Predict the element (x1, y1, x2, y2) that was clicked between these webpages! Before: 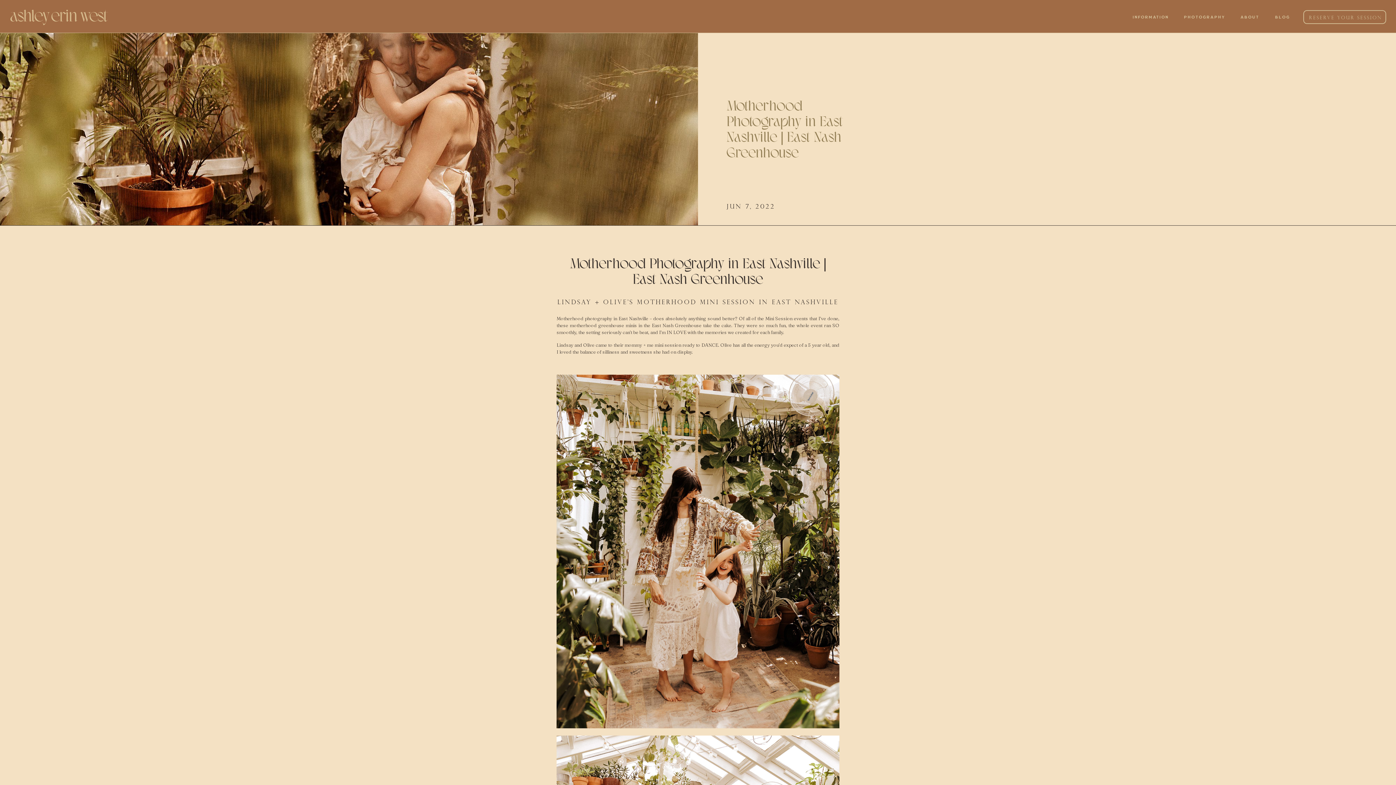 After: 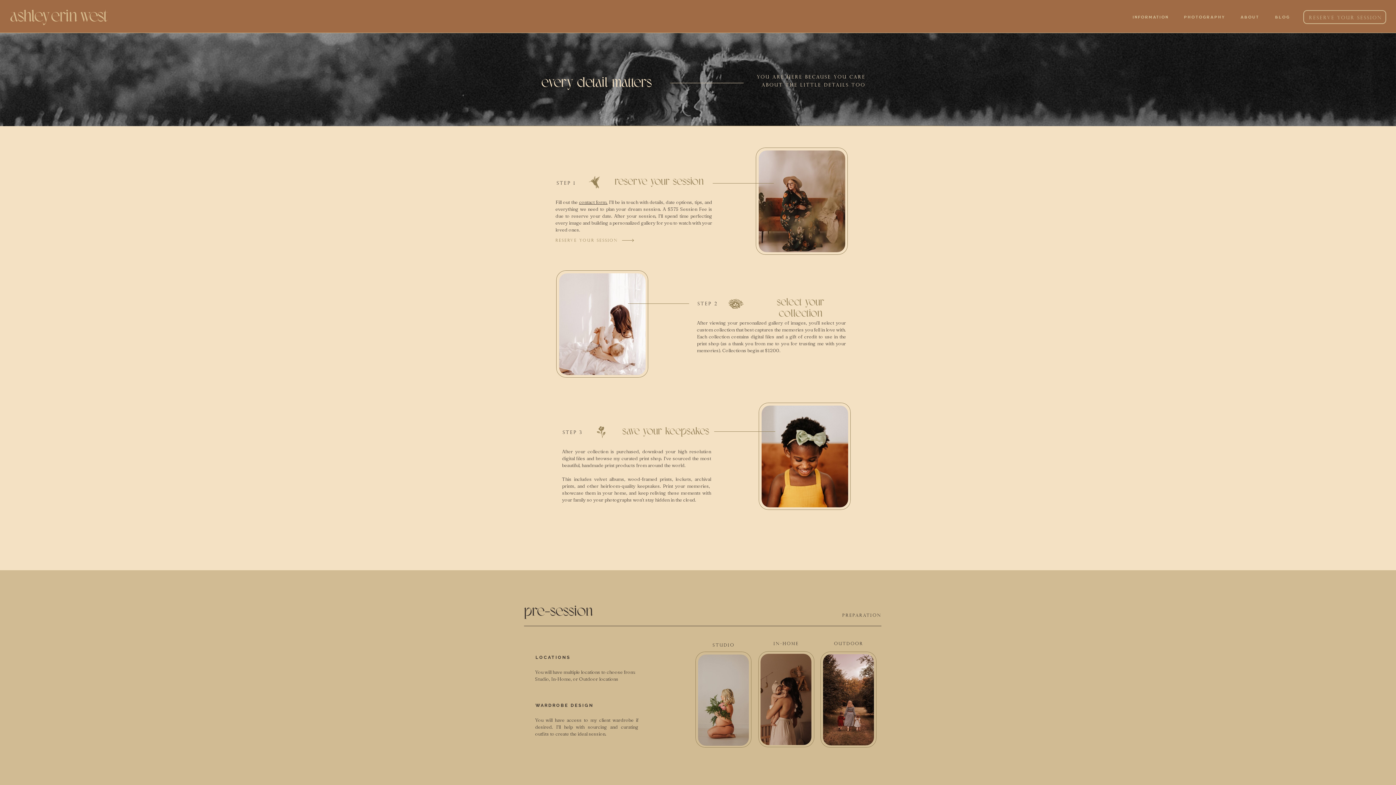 Action: bbox: (1127, 14, 1174, 20) label: INFORMATION